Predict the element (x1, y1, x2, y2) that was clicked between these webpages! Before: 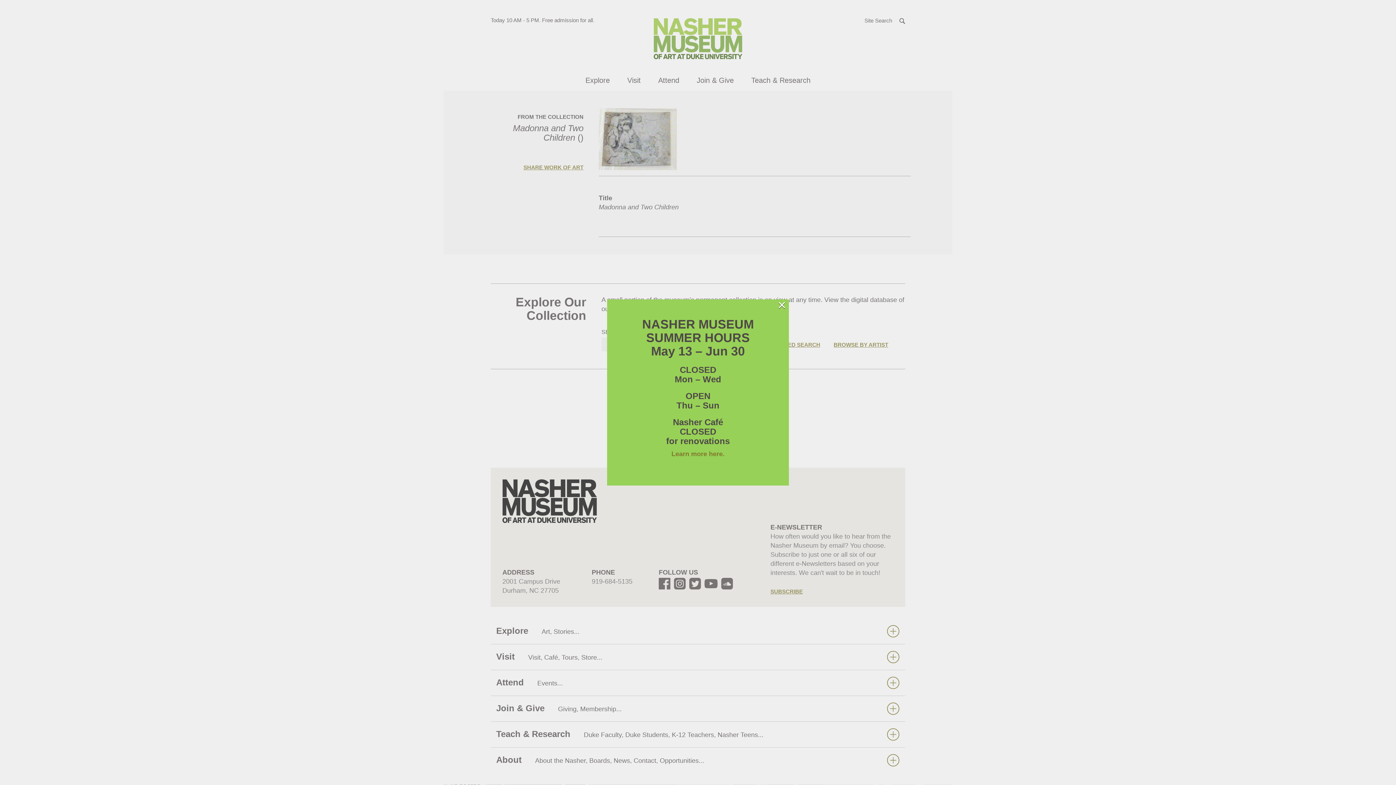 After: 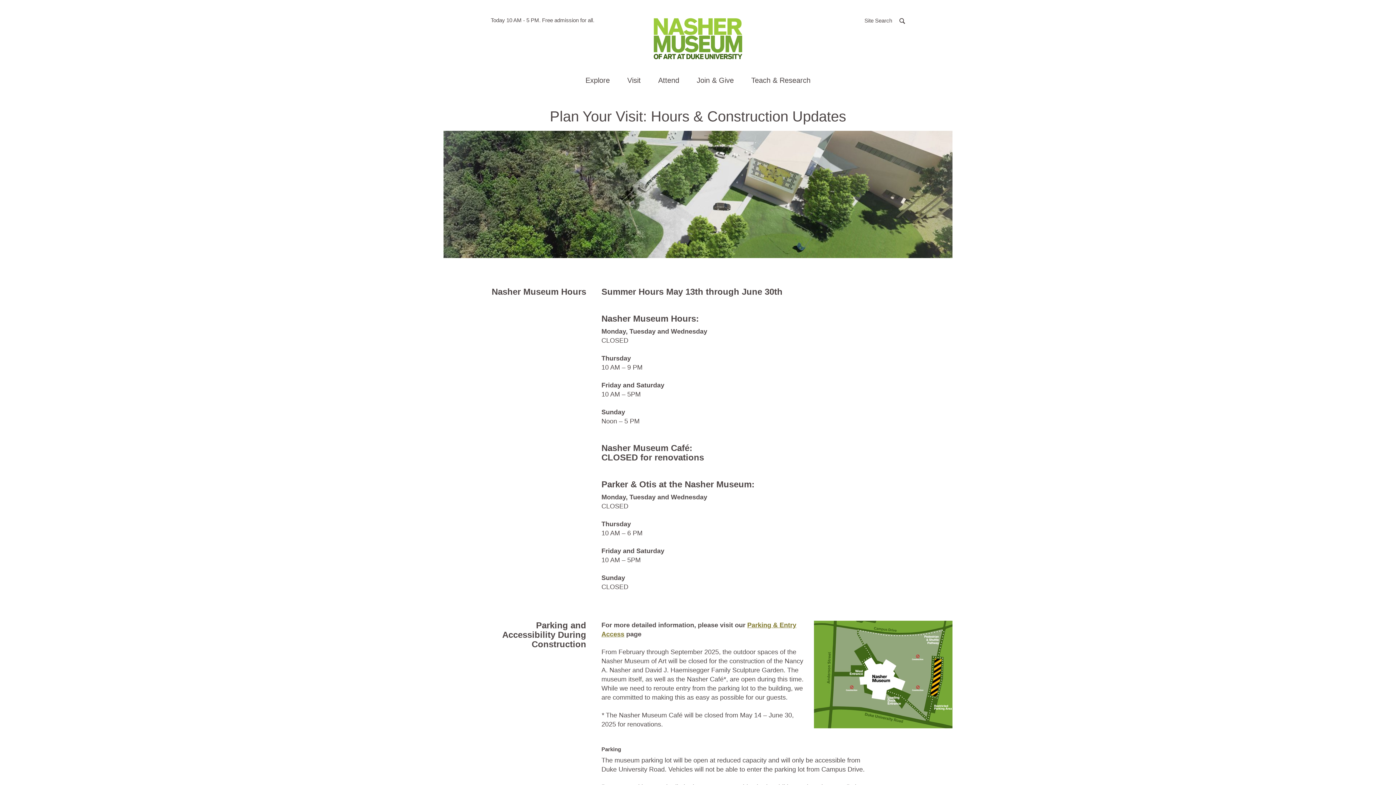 Action: bbox: (671, 450, 724, 457) label: Learn more here.